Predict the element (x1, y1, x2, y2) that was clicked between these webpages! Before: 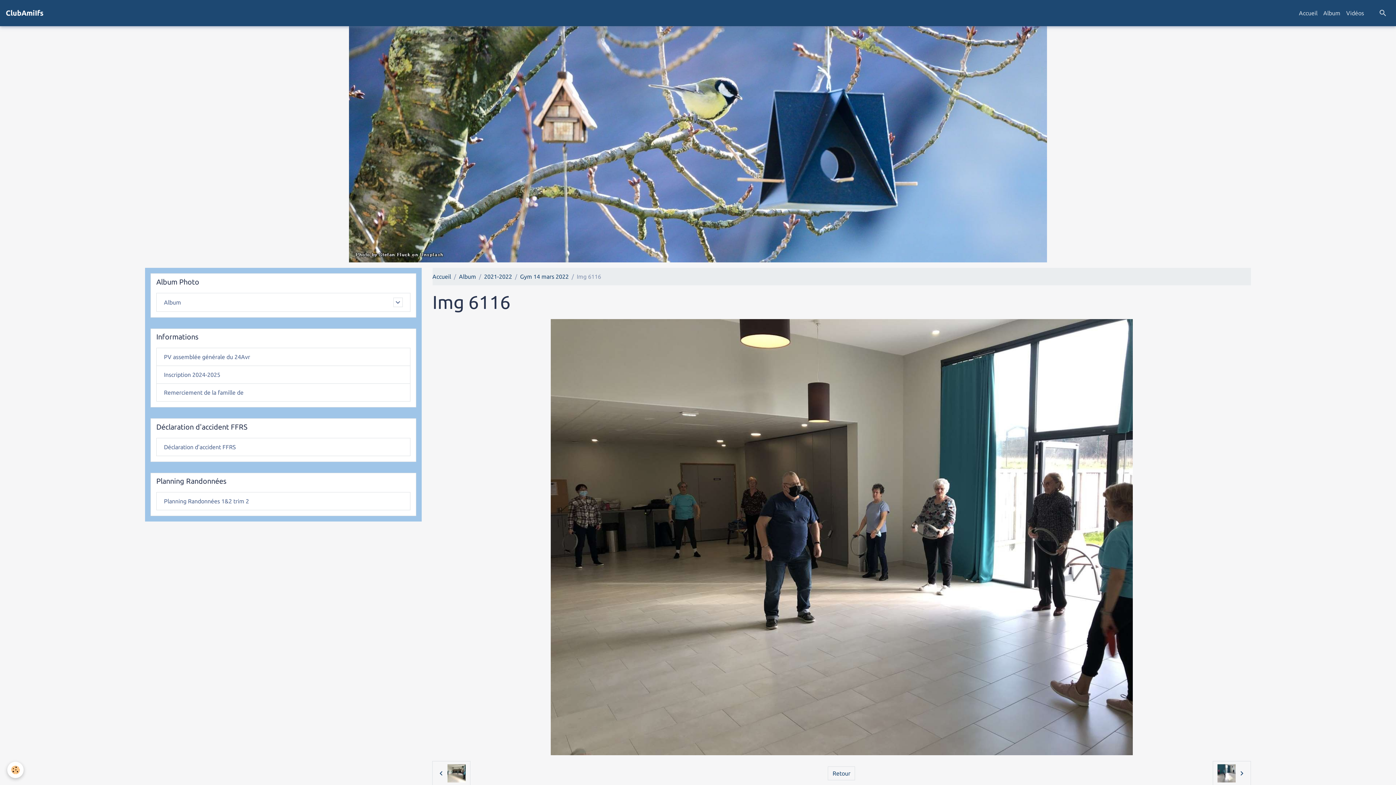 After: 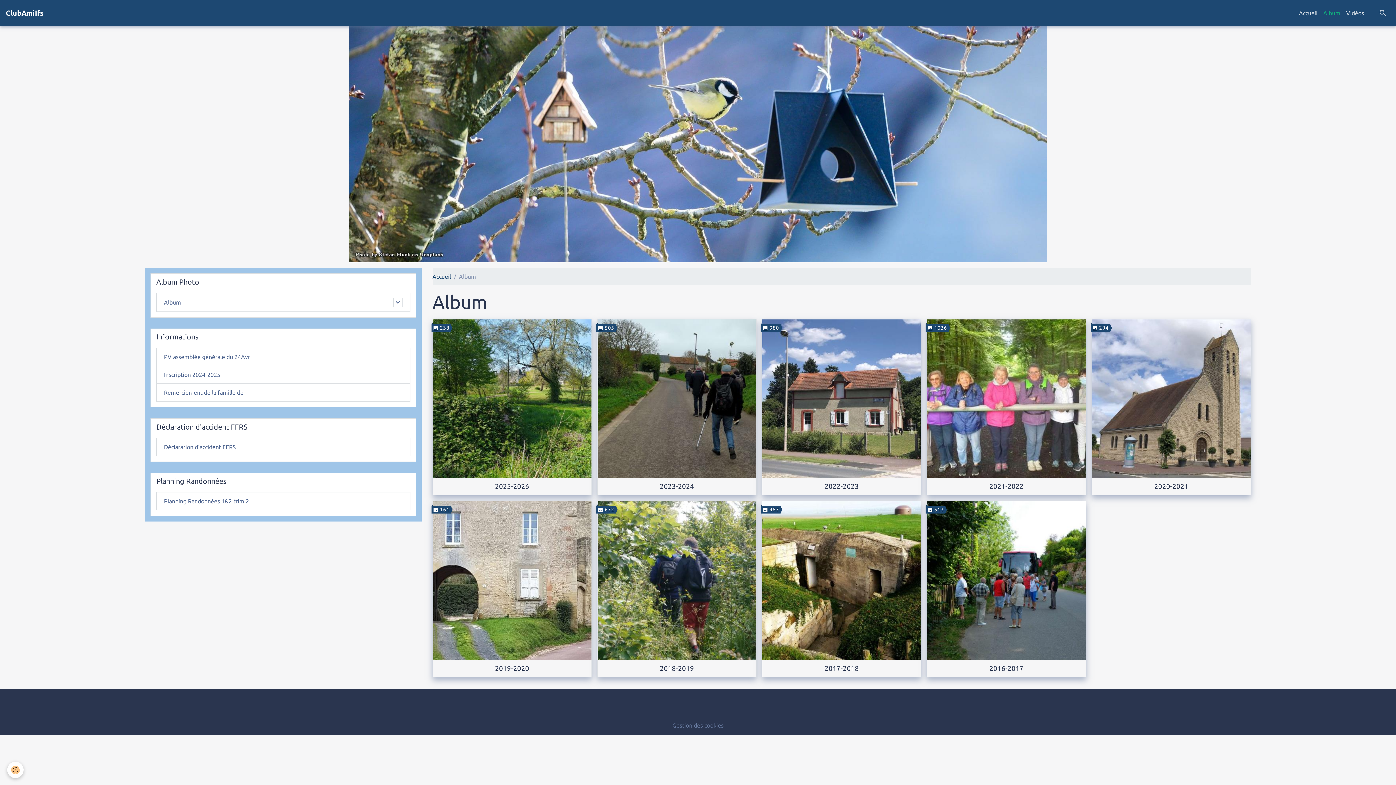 Action: label: Album bbox: (1320, 5, 1343, 20)